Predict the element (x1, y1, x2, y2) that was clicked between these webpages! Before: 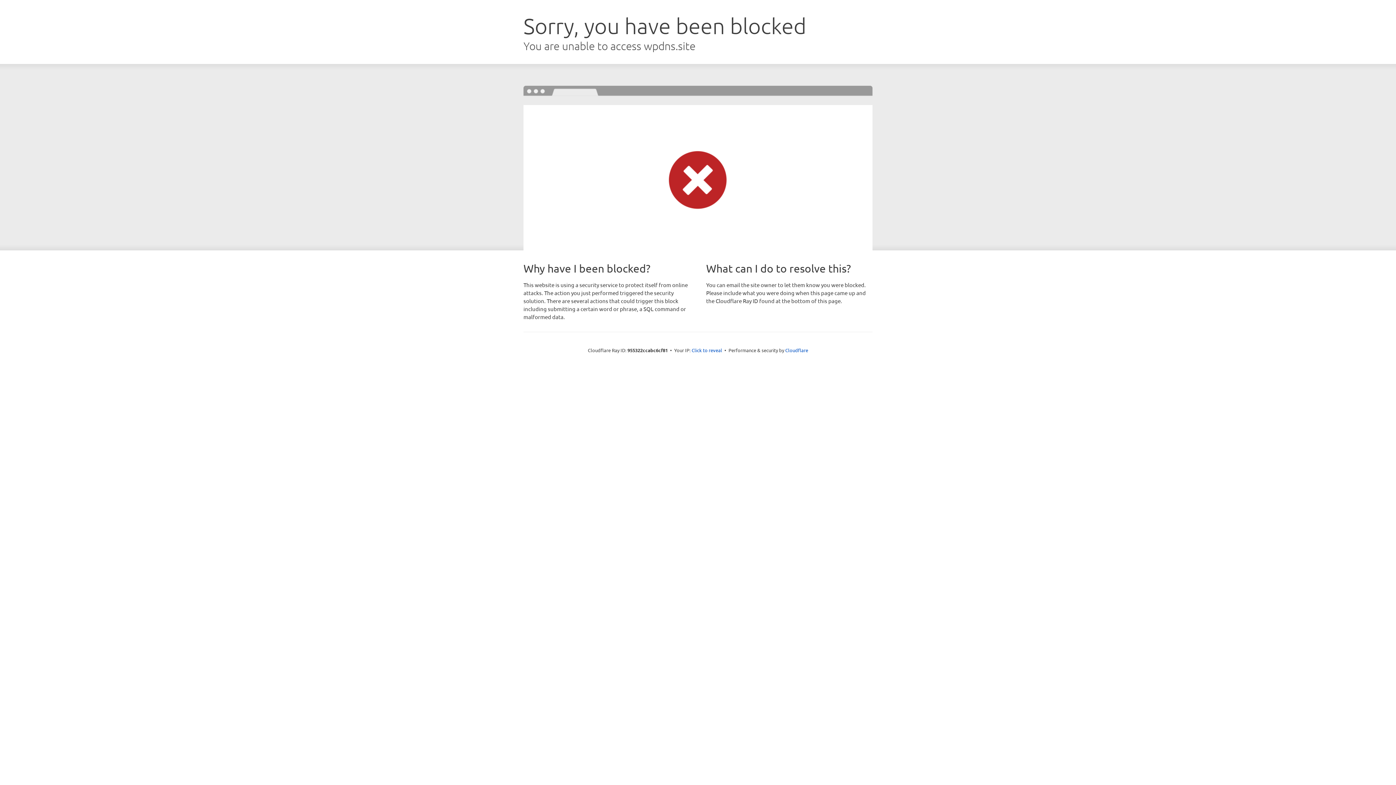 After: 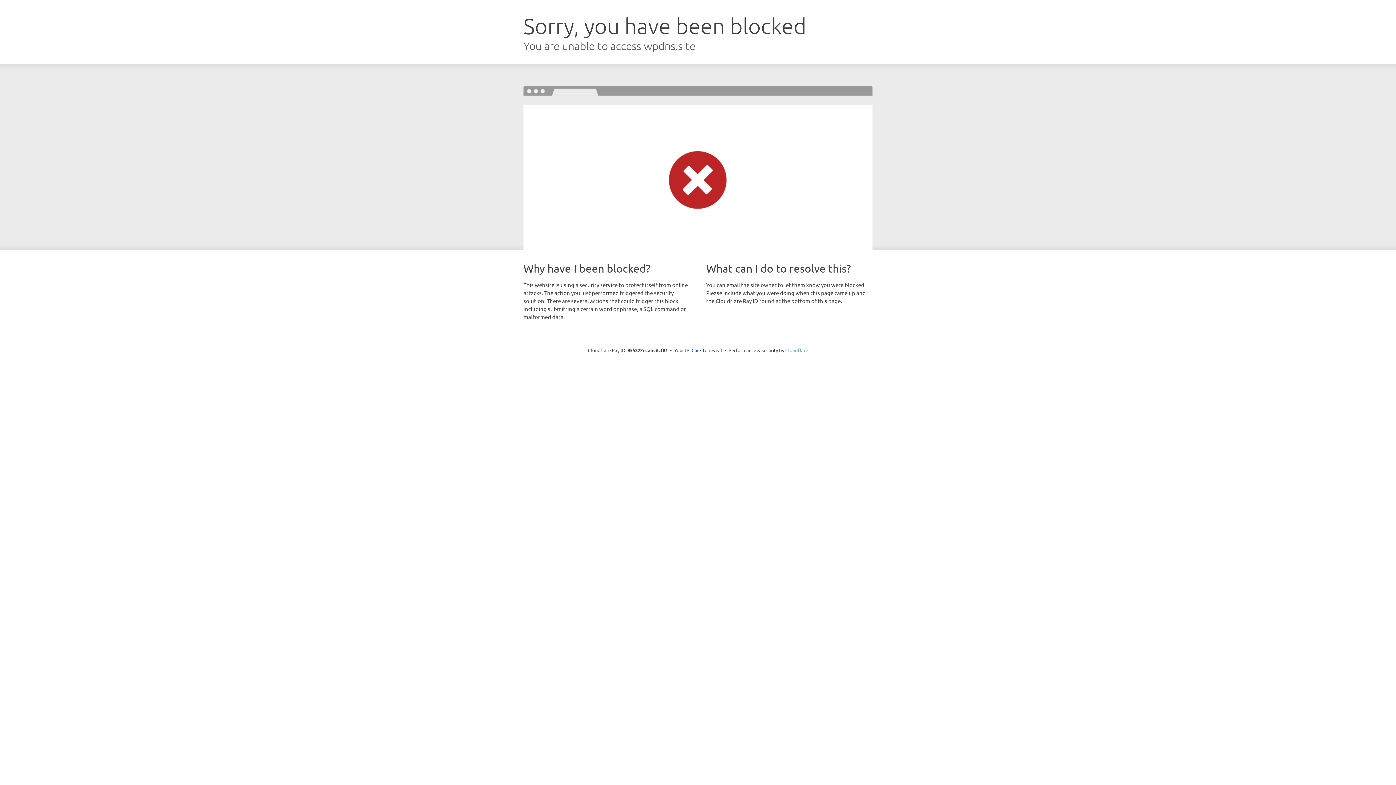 Action: bbox: (785, 347, 808, 353) label: Cloudflare